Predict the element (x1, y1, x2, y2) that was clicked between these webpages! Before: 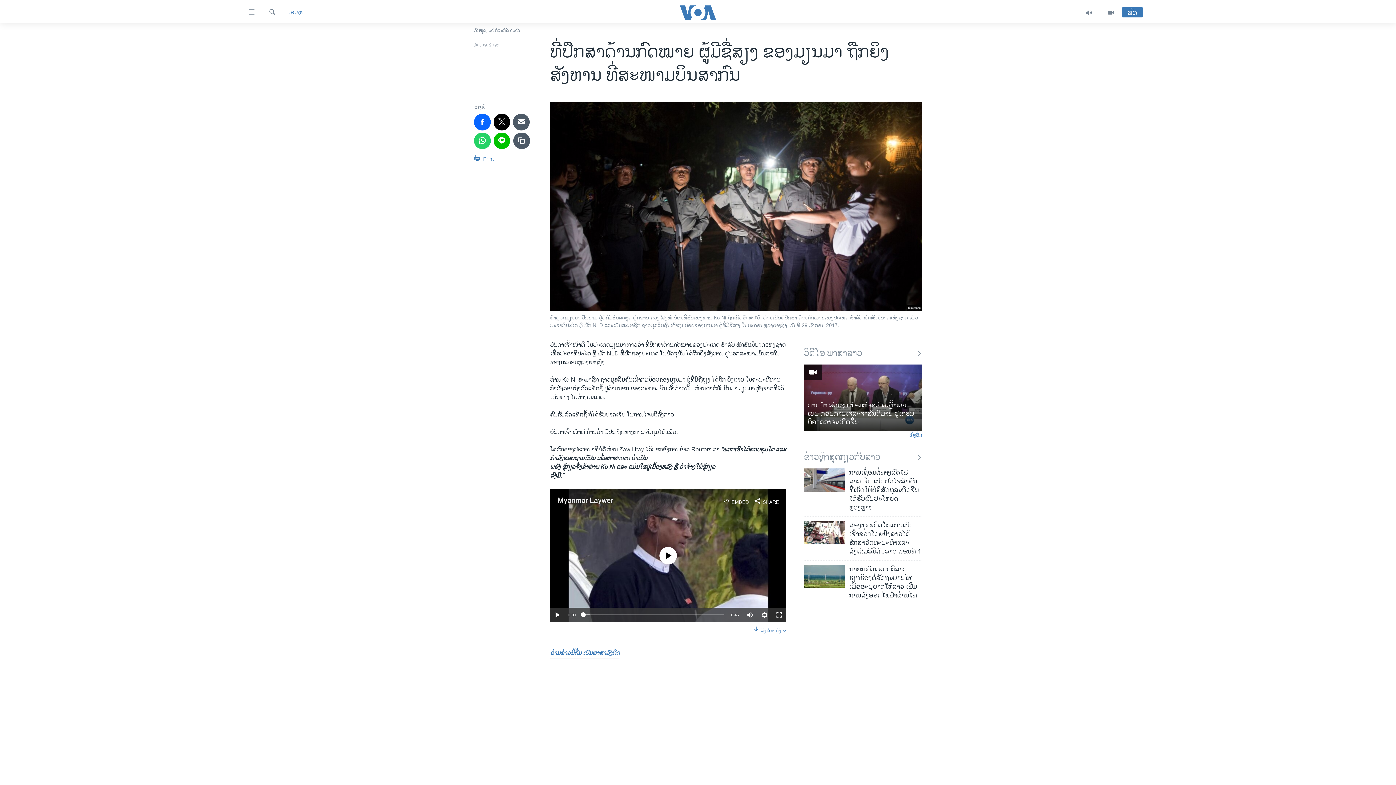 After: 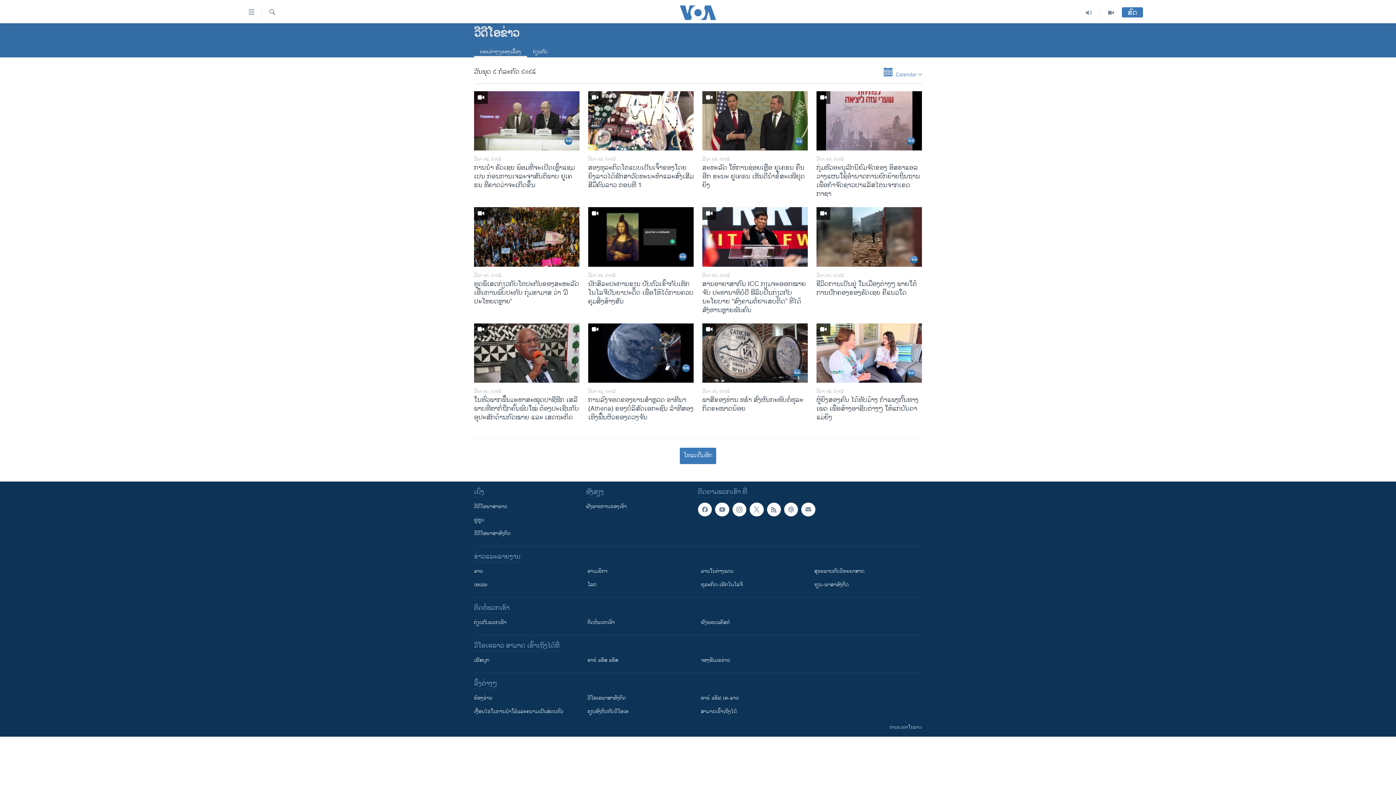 Action: label: ເບິ່ງຕື່ມ bbox: (804, 431, 922, 439)